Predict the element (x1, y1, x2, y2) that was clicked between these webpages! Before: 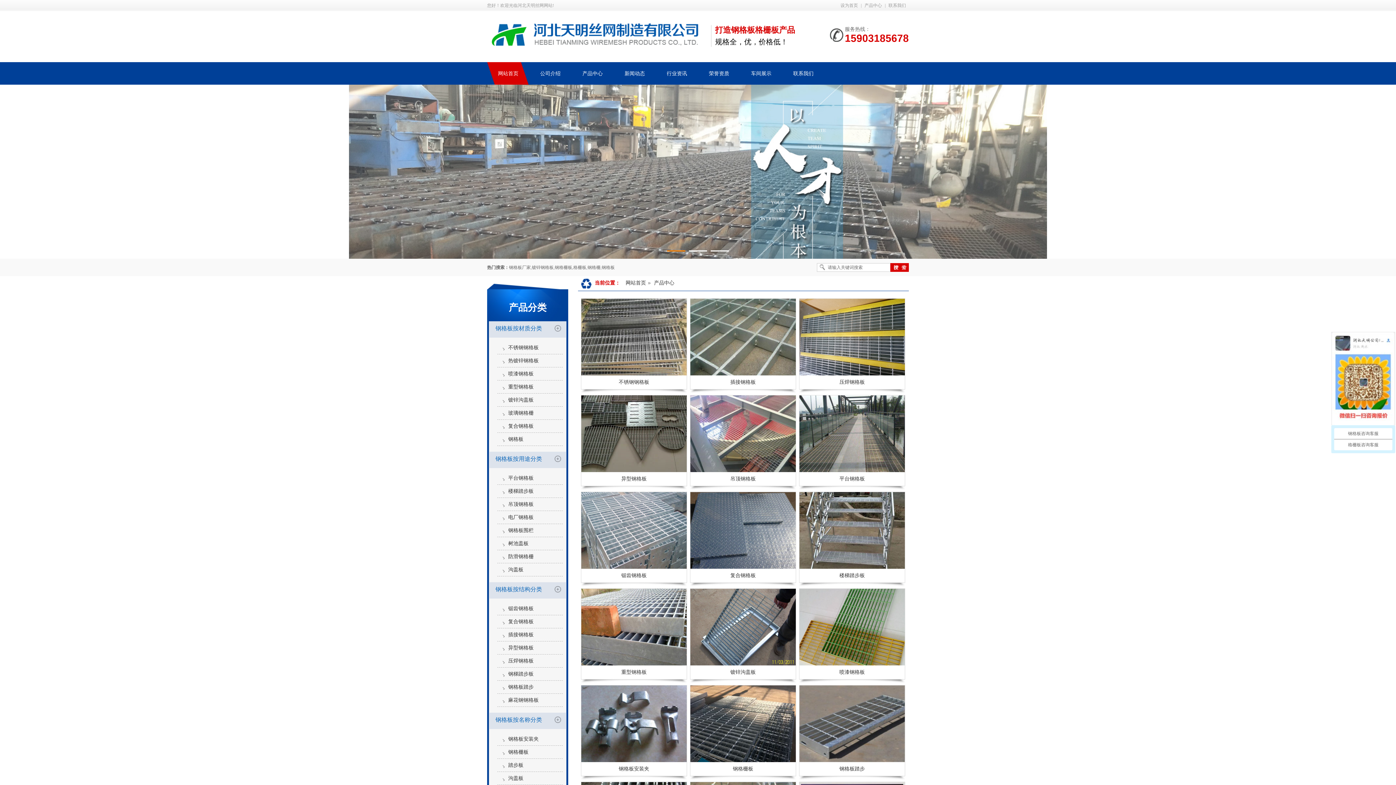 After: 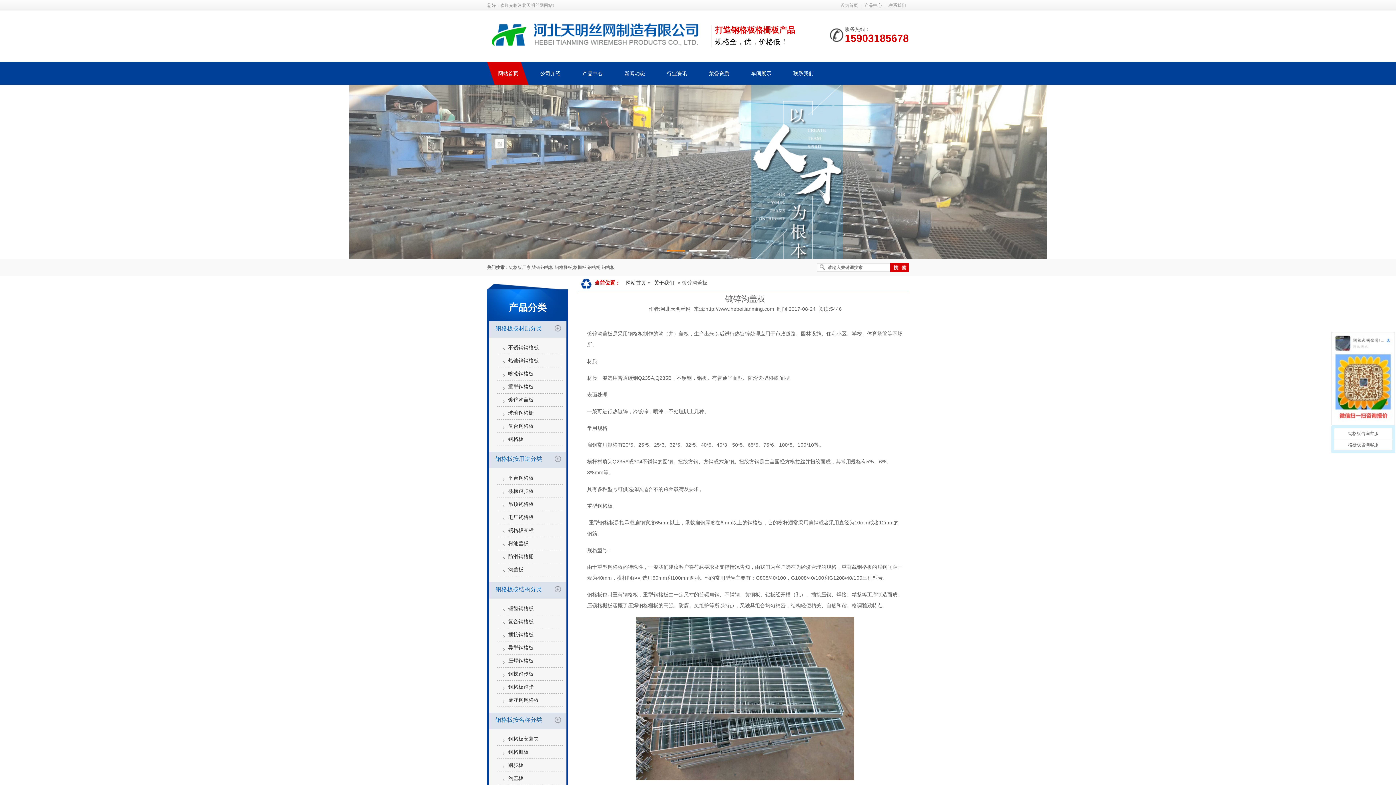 Action: label: 镀锌沟盖板 bbox: (497, 397, 533, 402)